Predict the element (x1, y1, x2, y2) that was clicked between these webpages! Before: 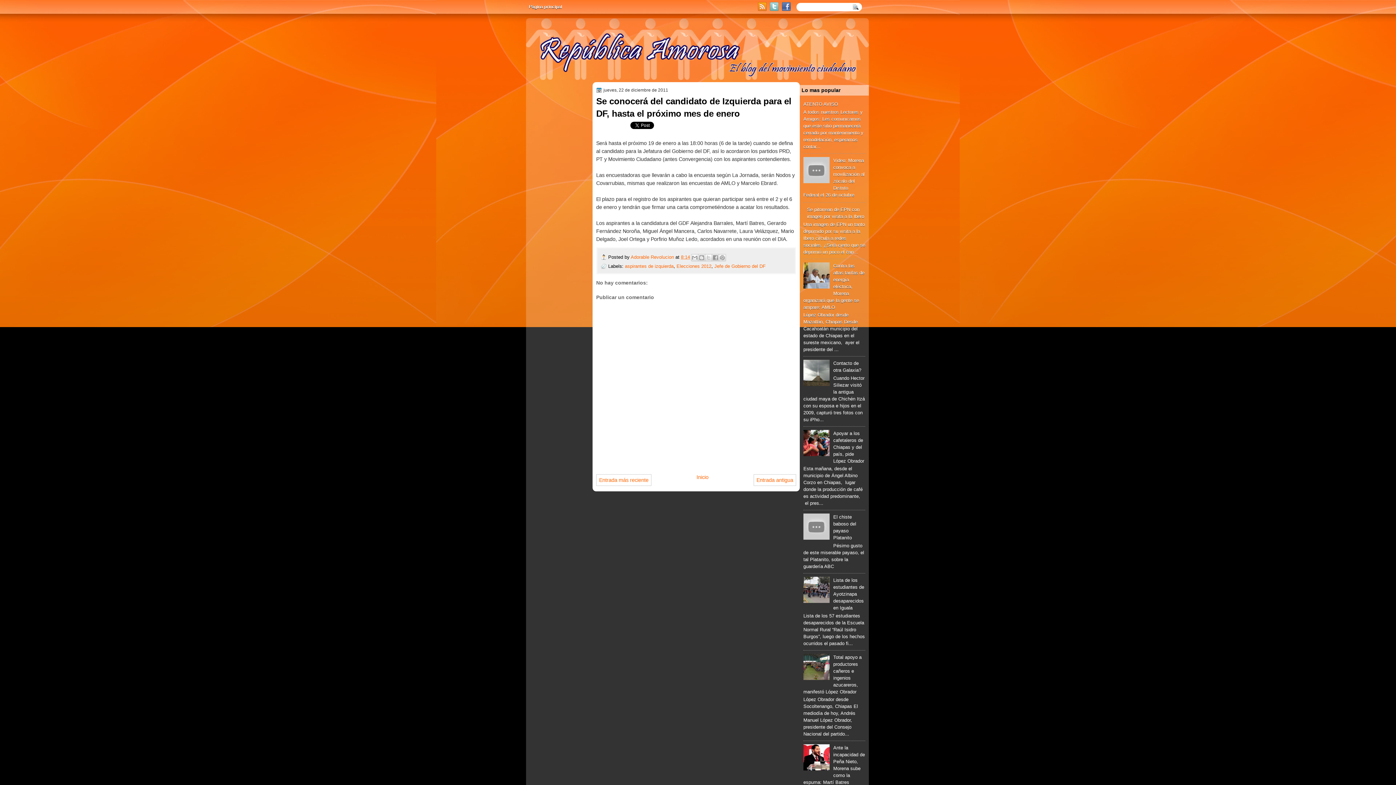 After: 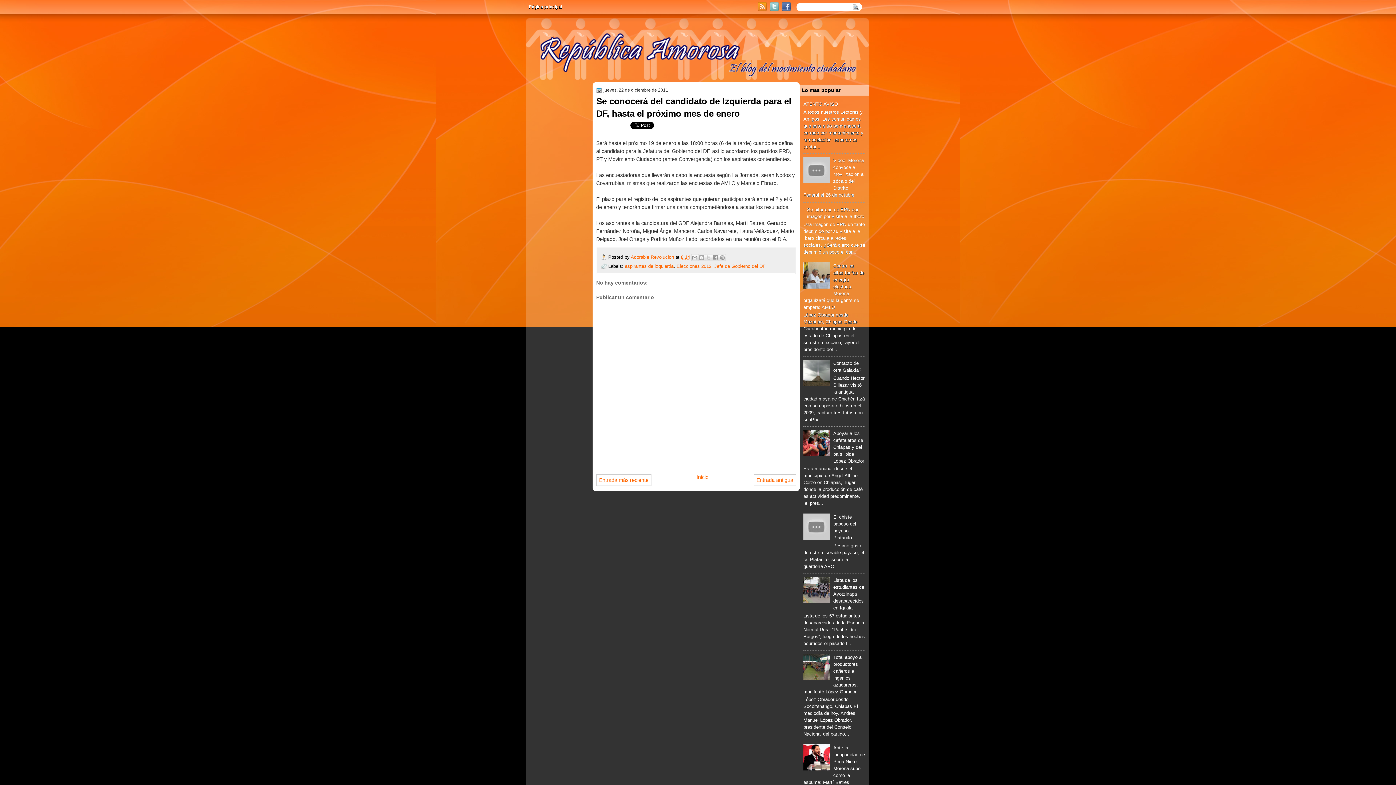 Action: bbox: (803, 675, 831, 681)